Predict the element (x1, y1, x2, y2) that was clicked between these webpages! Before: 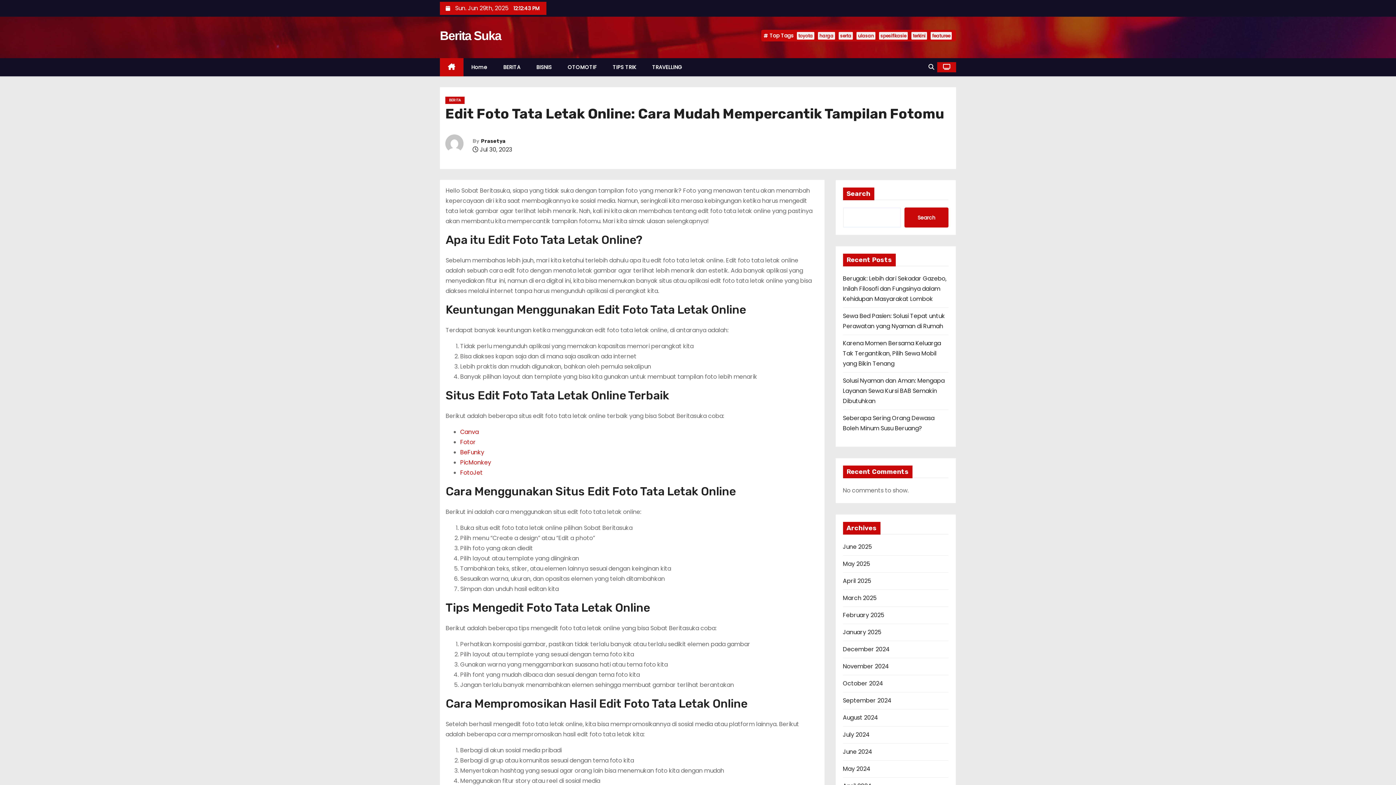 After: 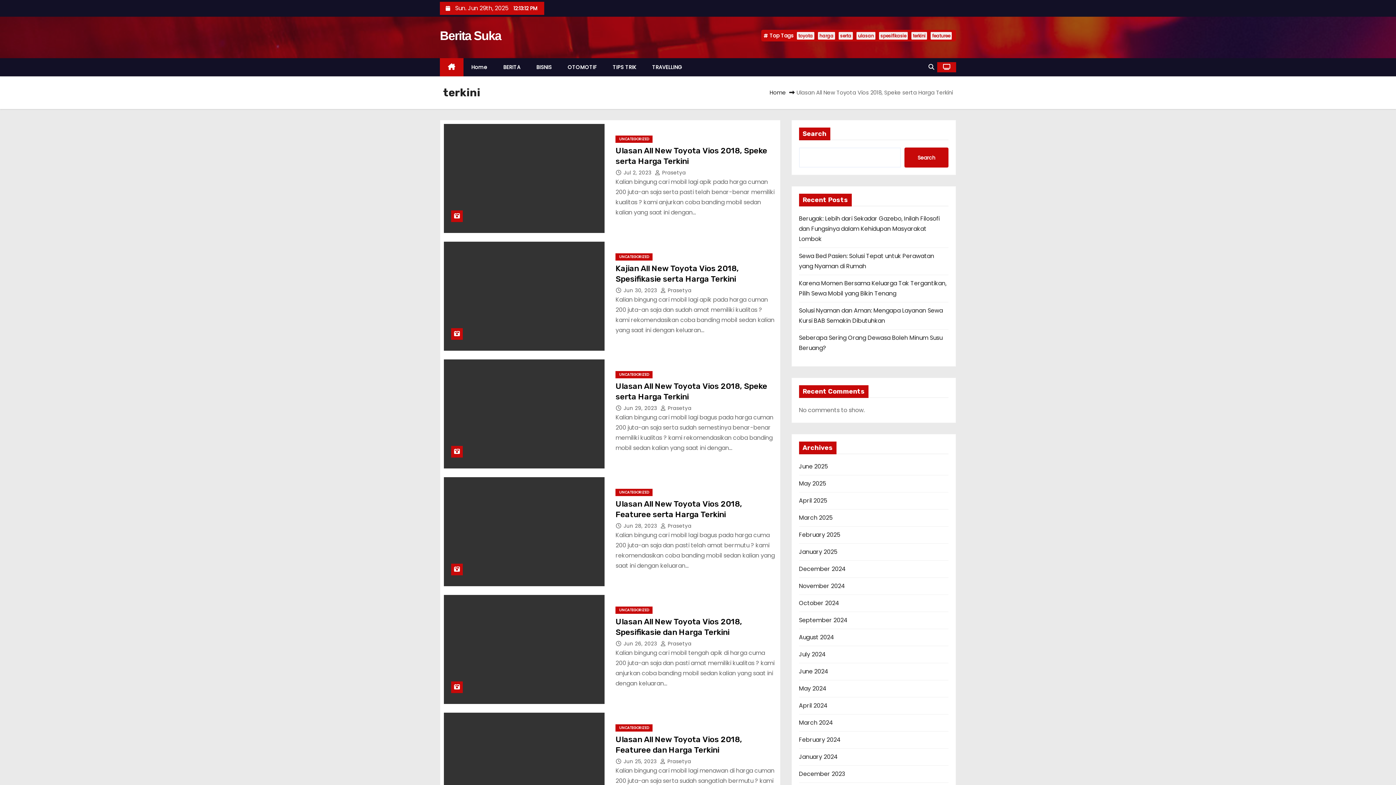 Action: label: terkini bbox: (911, 32, 927, 39)